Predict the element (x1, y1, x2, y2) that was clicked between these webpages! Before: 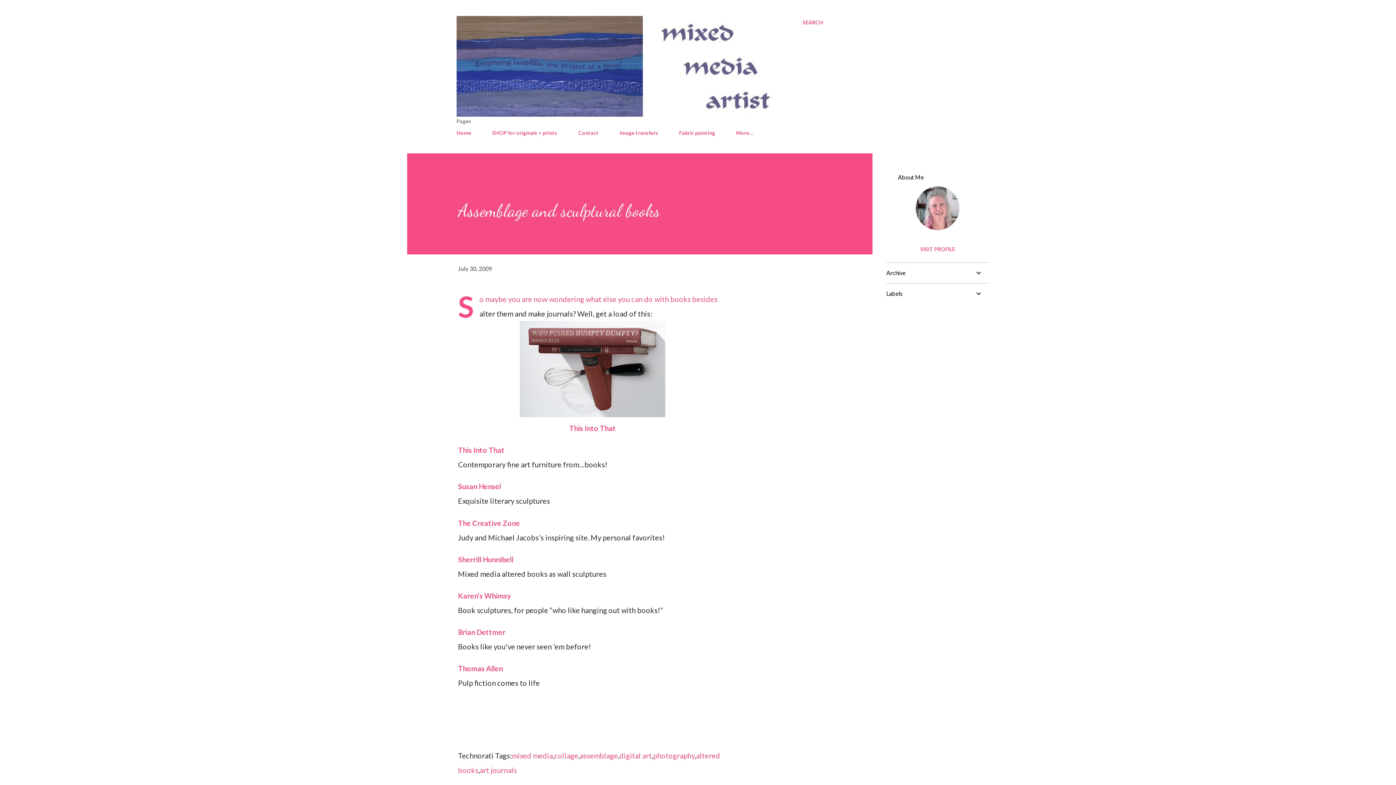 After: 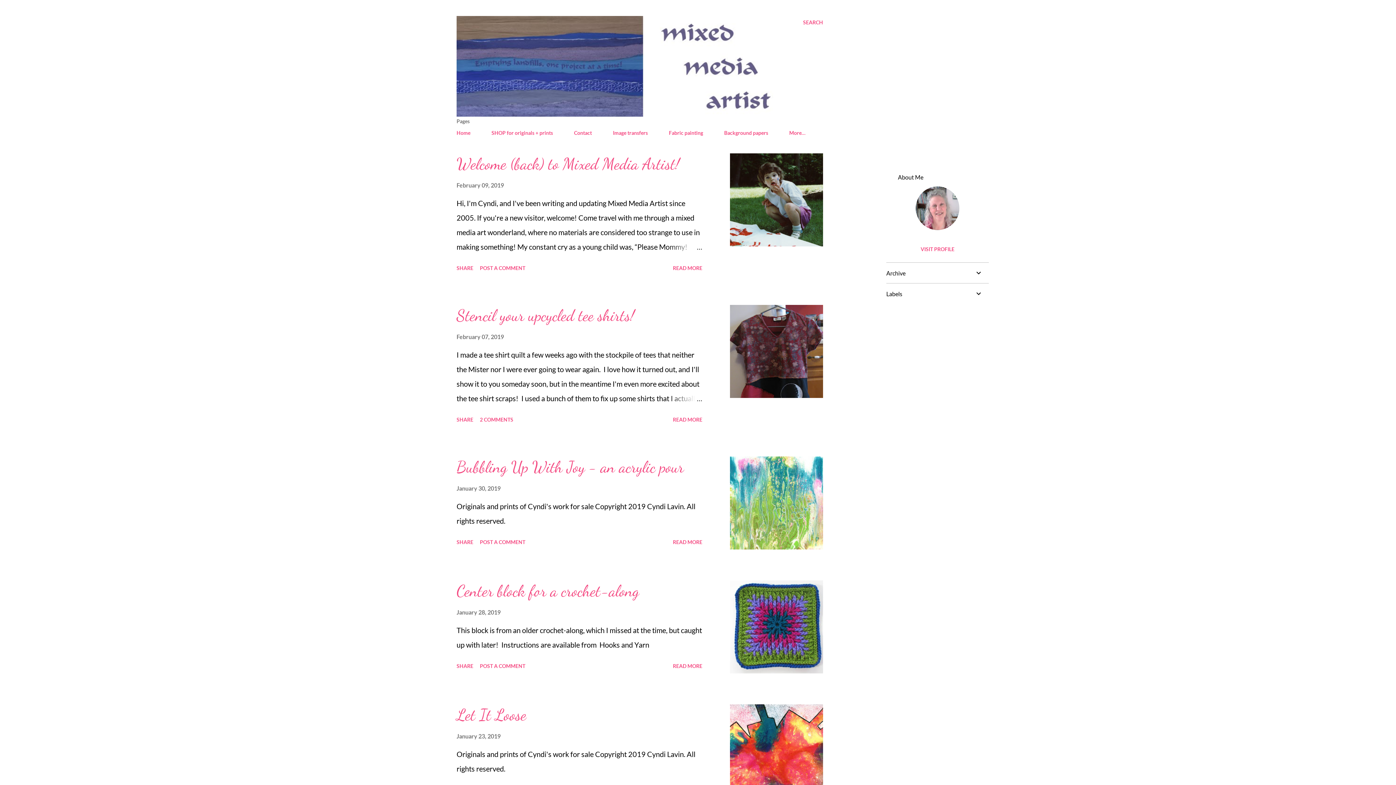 Action: label: Home bbox: (456, 125, 475, 140)